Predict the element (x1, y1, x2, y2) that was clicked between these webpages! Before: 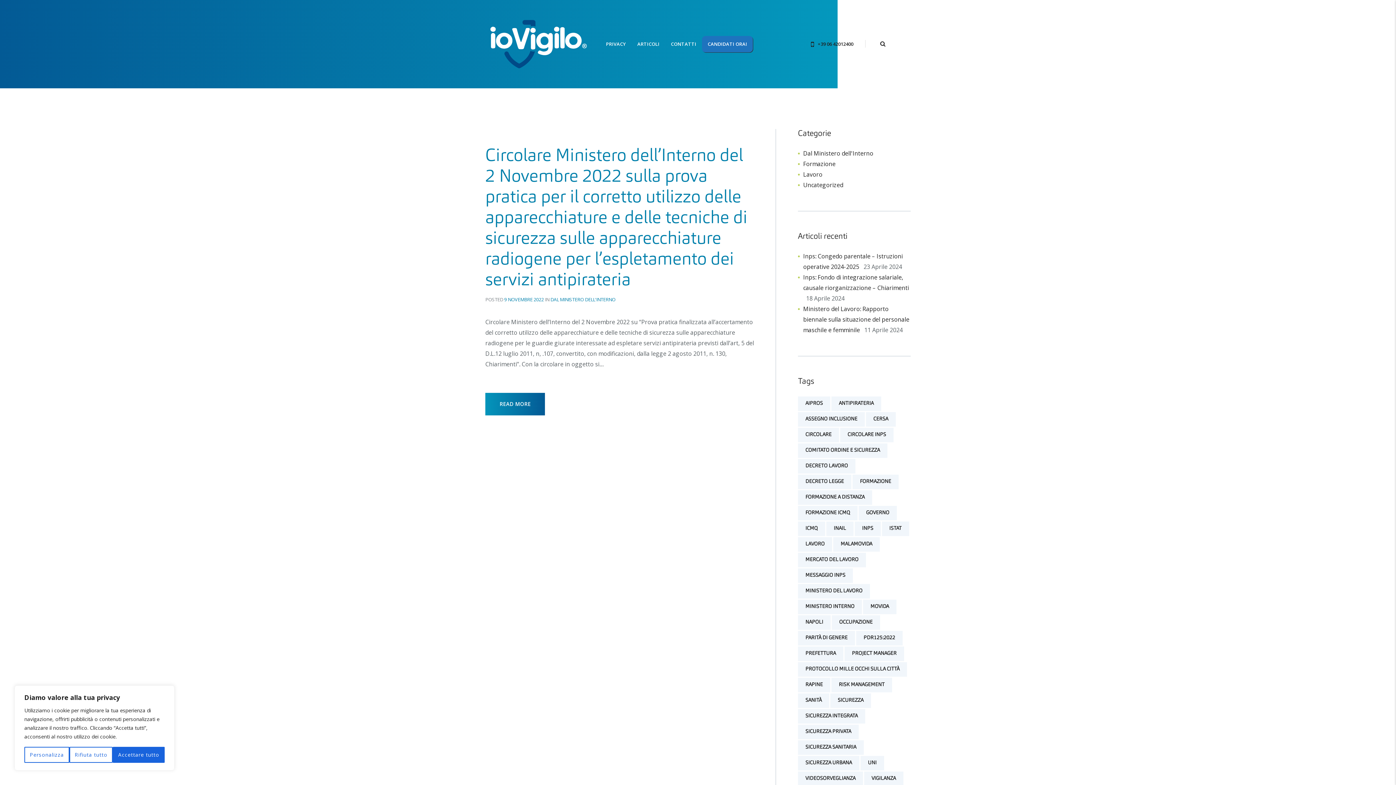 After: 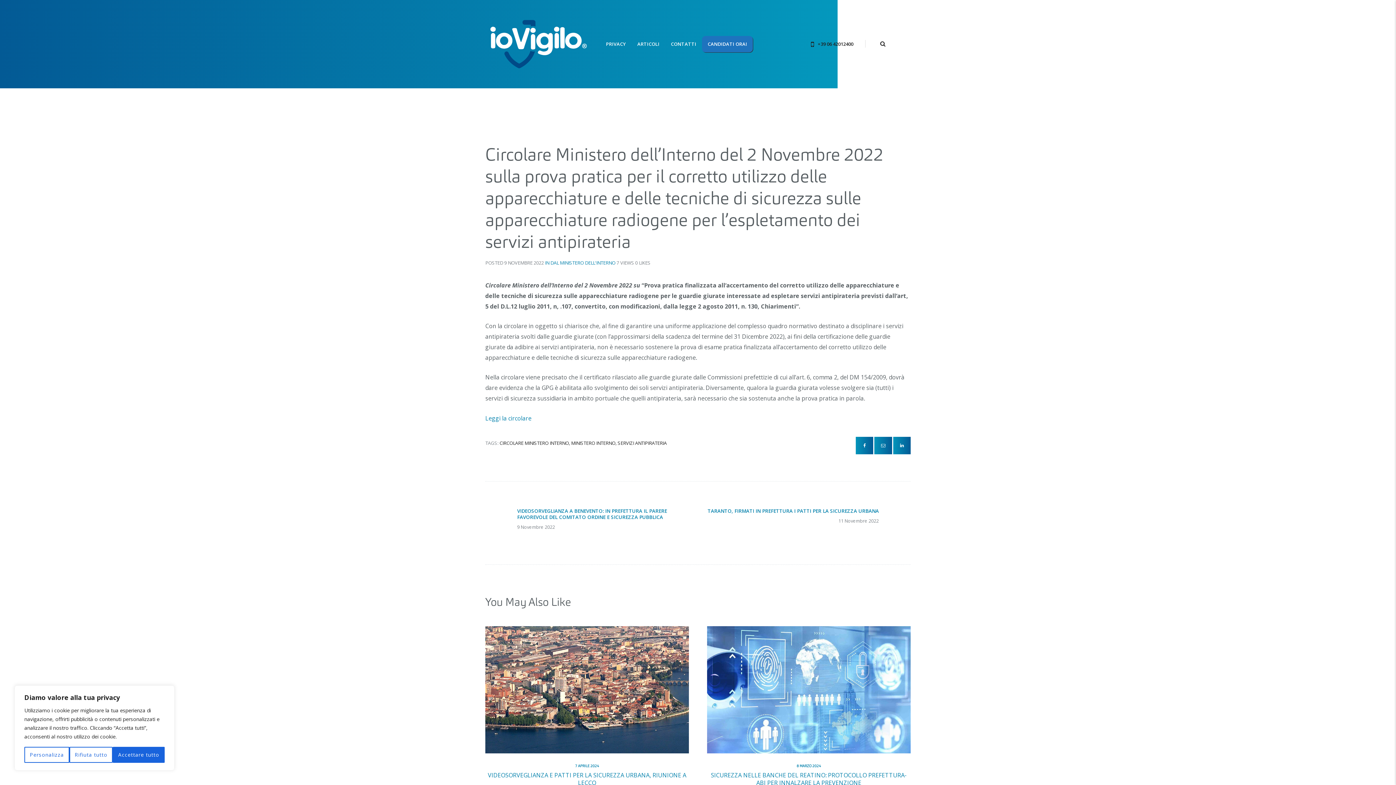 Action: label: Circolare Ministero dell’Interno del 2 Novembre 2022 sulla prova pratica per il corretto utilizzo delle apparecchiature e delle tecniche di sicurezza sulle apparecchiature radiogene per l’espletamento dei servizi antipirateria bbox: (485, 147, 747, 289)